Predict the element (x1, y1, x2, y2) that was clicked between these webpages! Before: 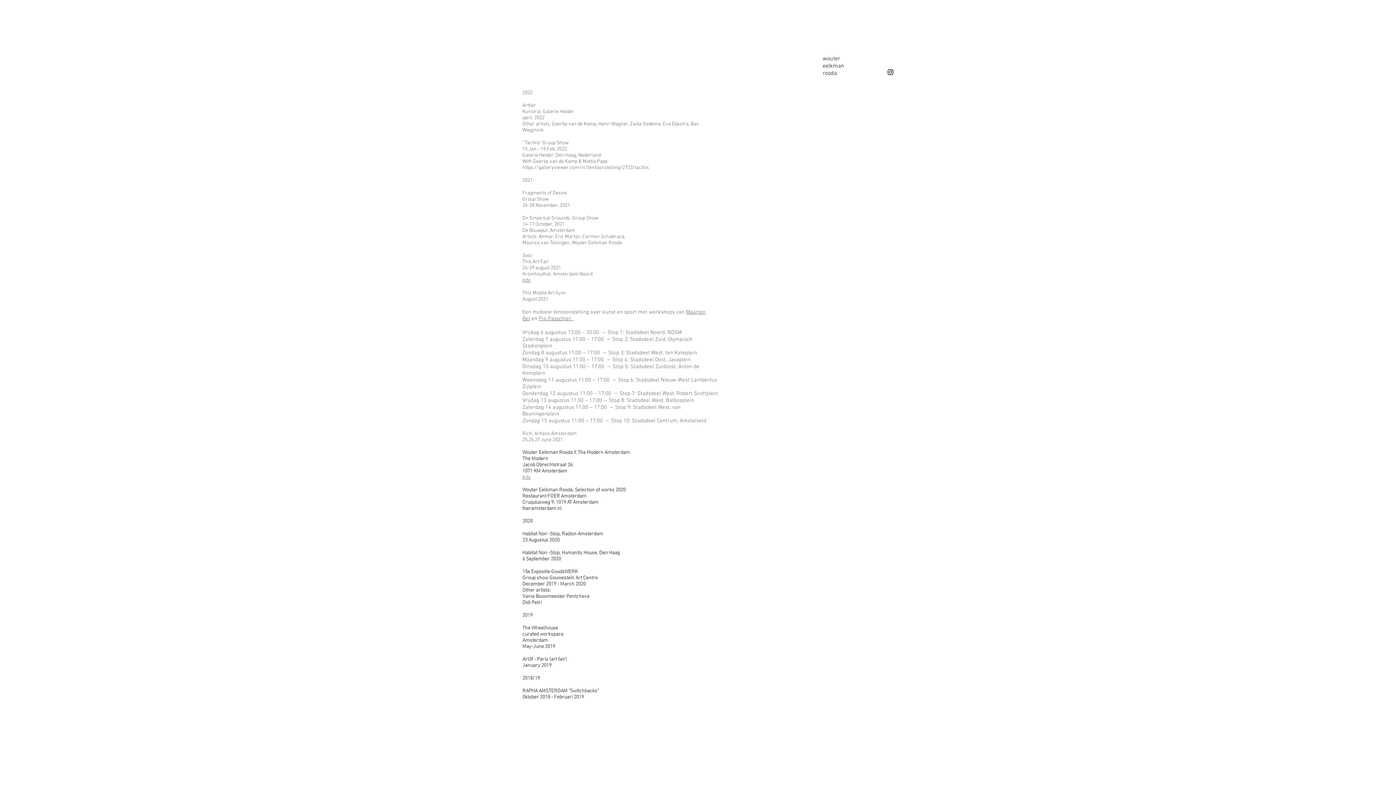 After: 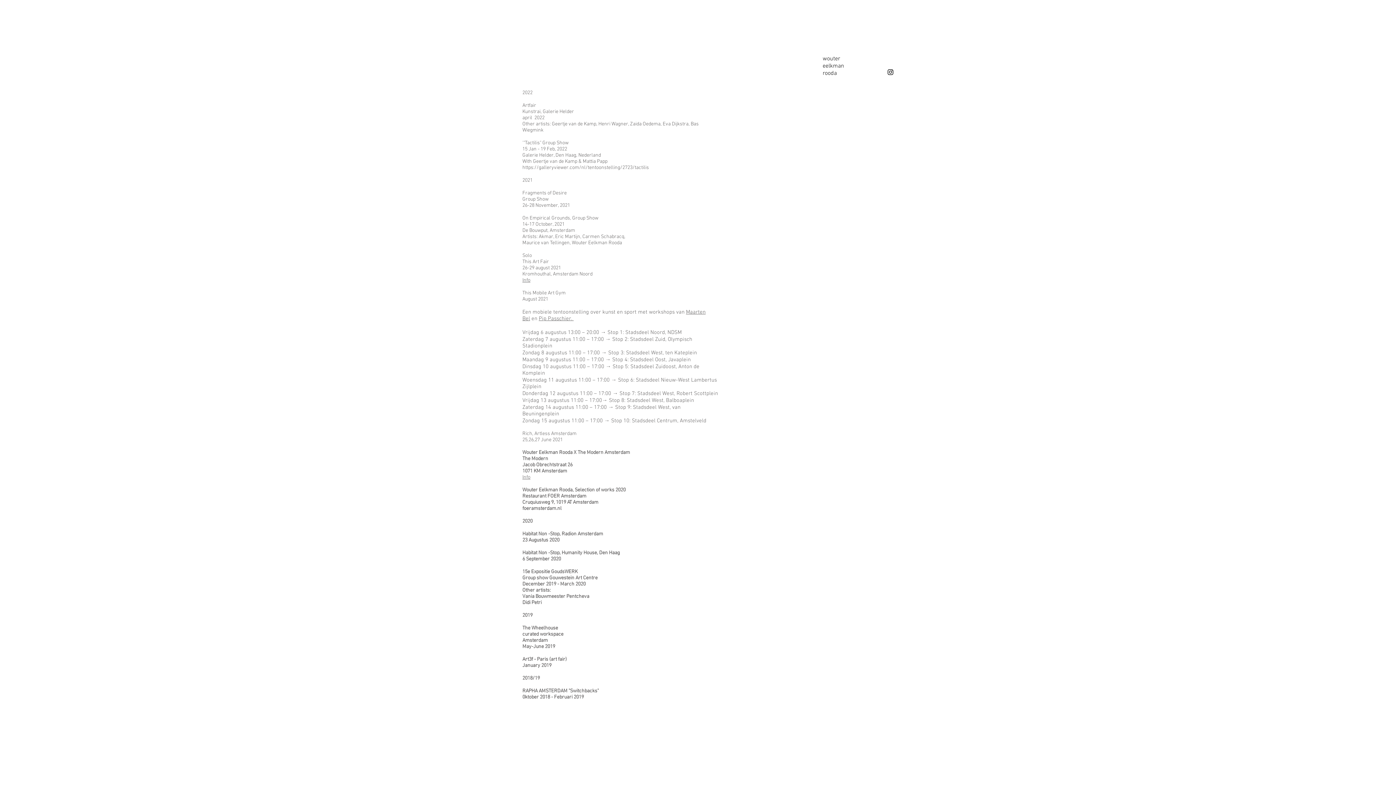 Action: bbox: (522, 164, 649, 170) label: https://galleryviewer.com/nl/tentoonstelling/2723/tactilis